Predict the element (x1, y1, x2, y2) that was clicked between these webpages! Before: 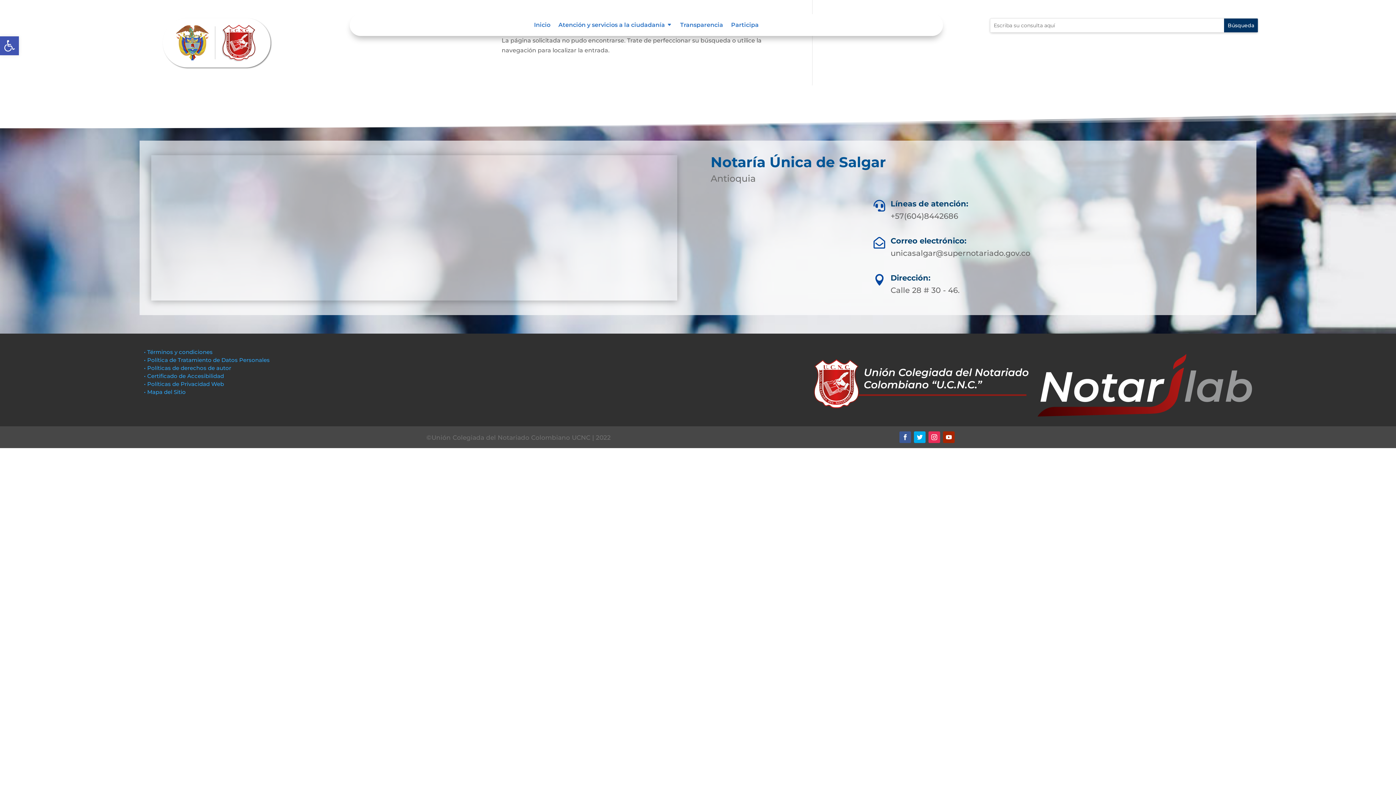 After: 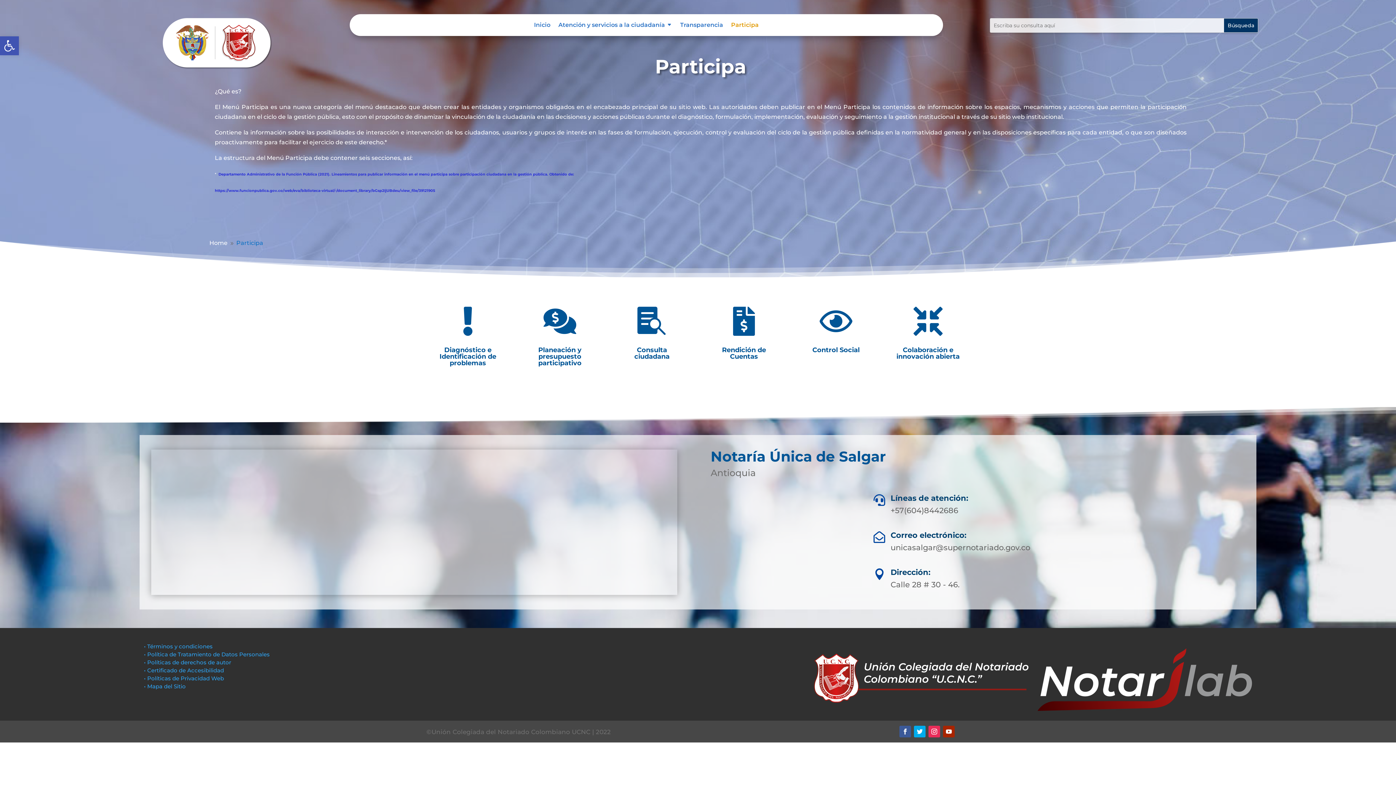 Action: label: Participa bbox: (731, 22, 758, 30)